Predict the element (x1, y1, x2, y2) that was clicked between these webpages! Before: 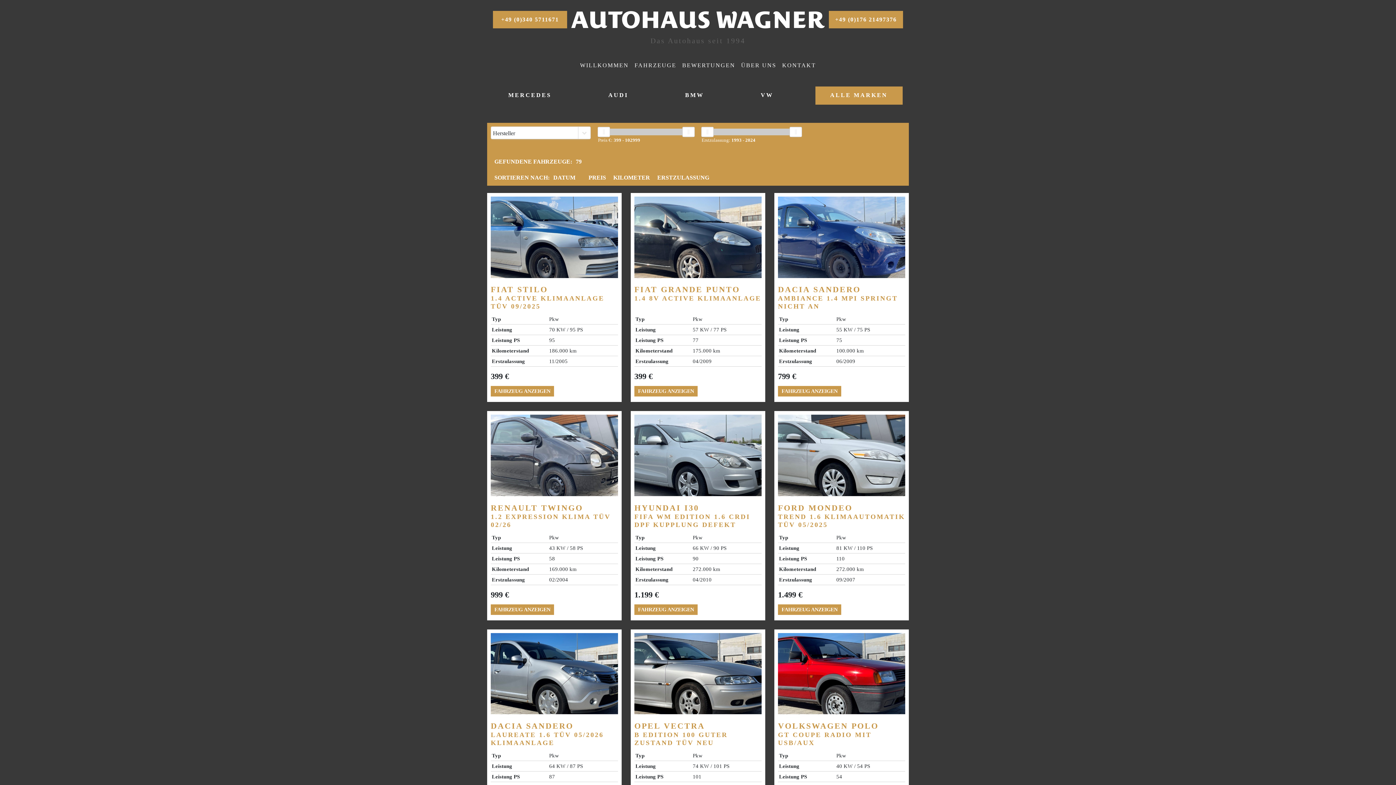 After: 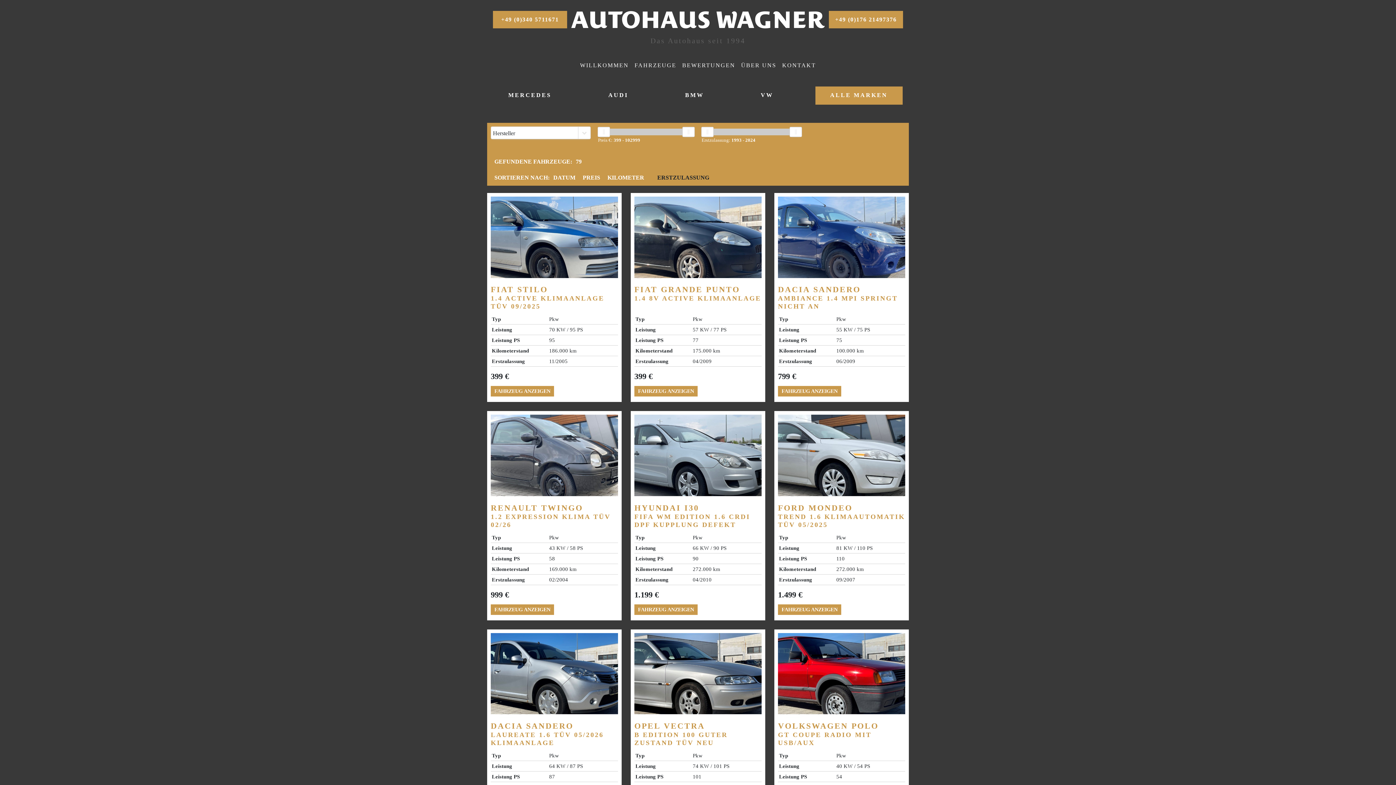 Action: bbox: (657, 174, 709, 180) label: ERSTZULASSUNG